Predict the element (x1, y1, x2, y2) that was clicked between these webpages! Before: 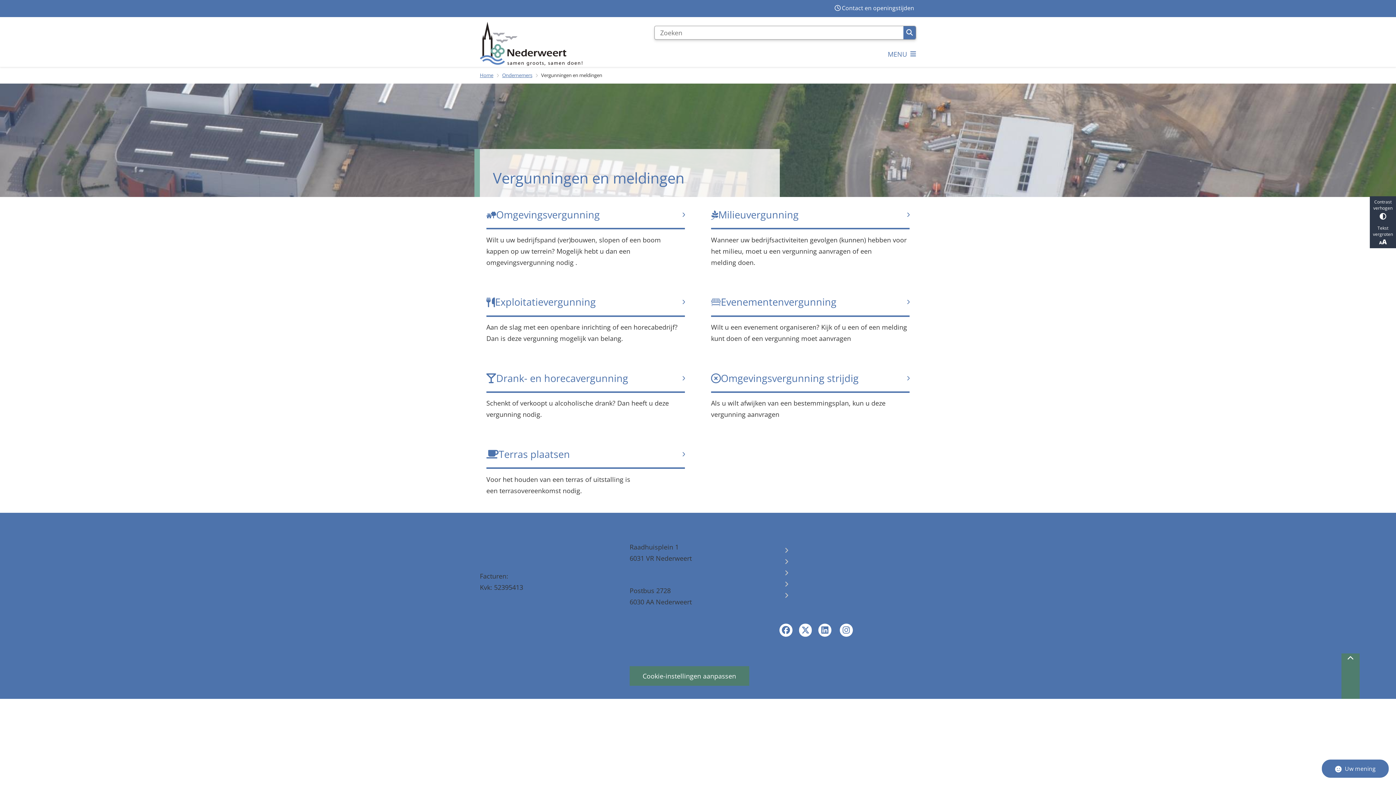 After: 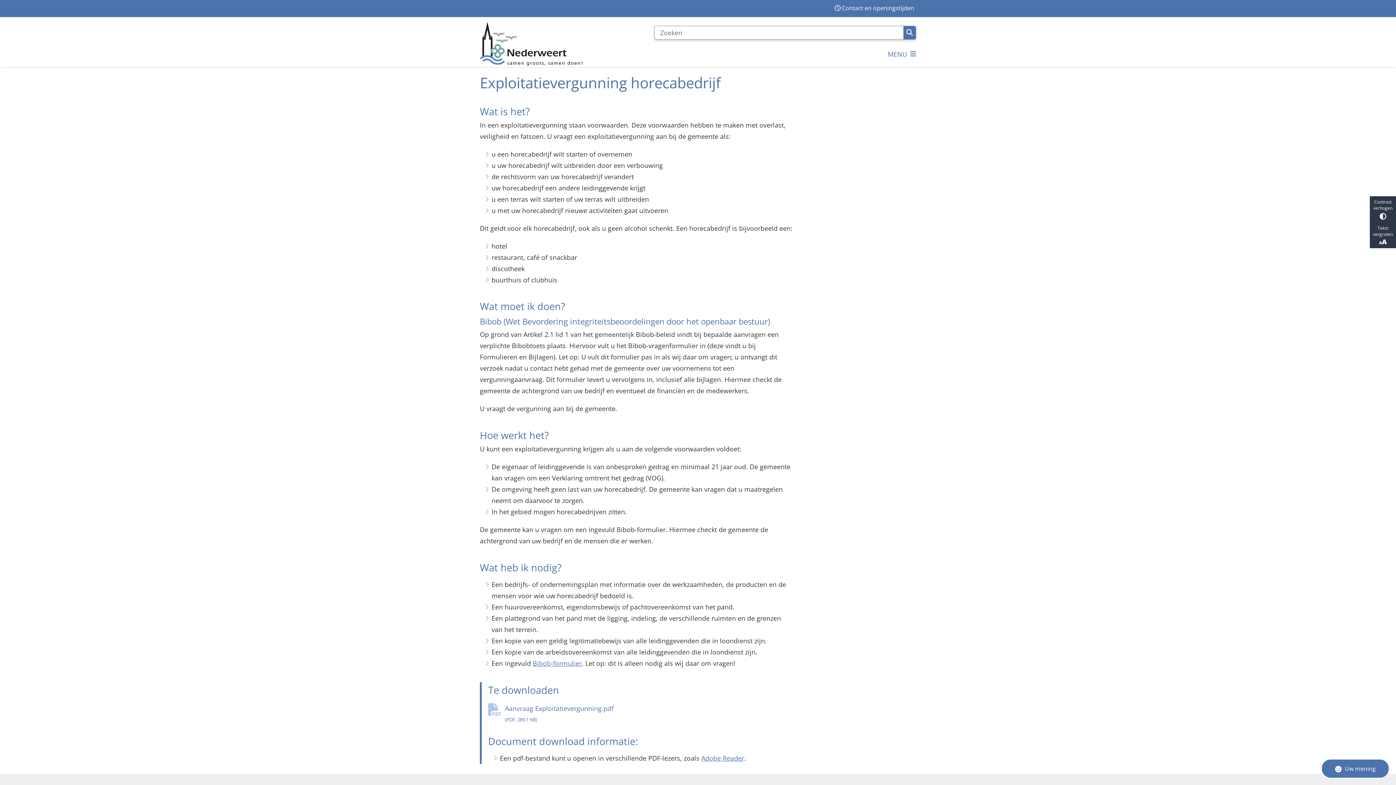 Action: label: Exploitatievergunning bbox: (486, 294, 685, 321)